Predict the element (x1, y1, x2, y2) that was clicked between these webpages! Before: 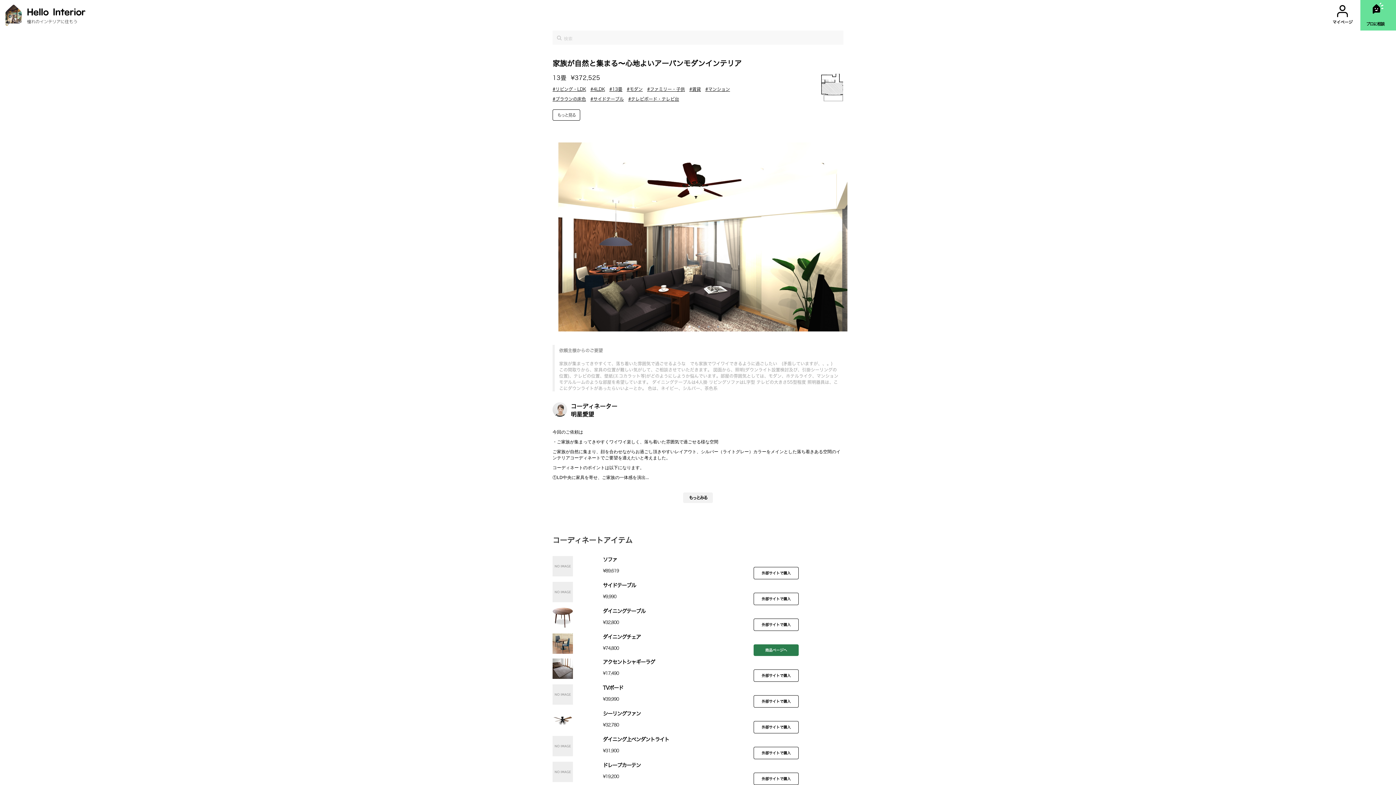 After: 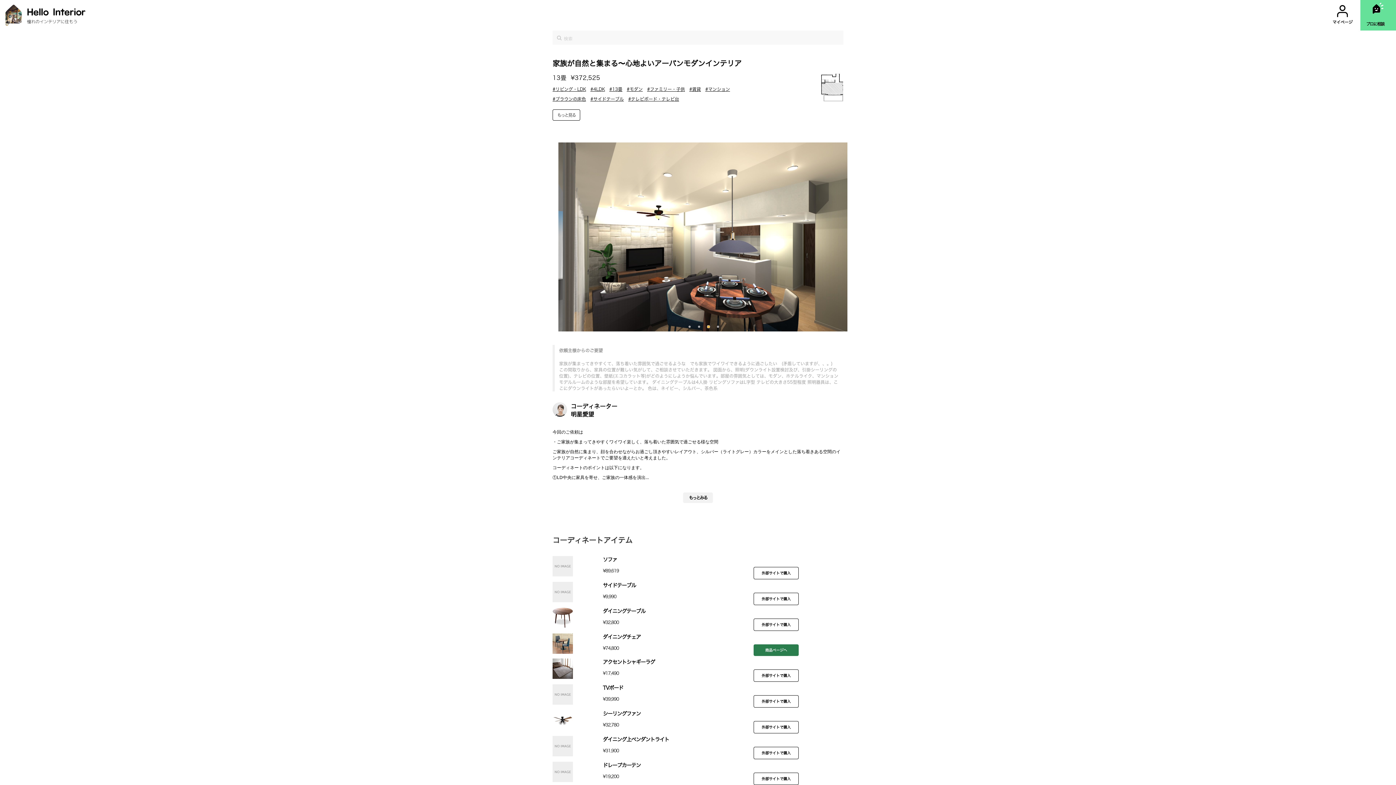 Action: label: 3 bbox: (707, 325, 709, 328)